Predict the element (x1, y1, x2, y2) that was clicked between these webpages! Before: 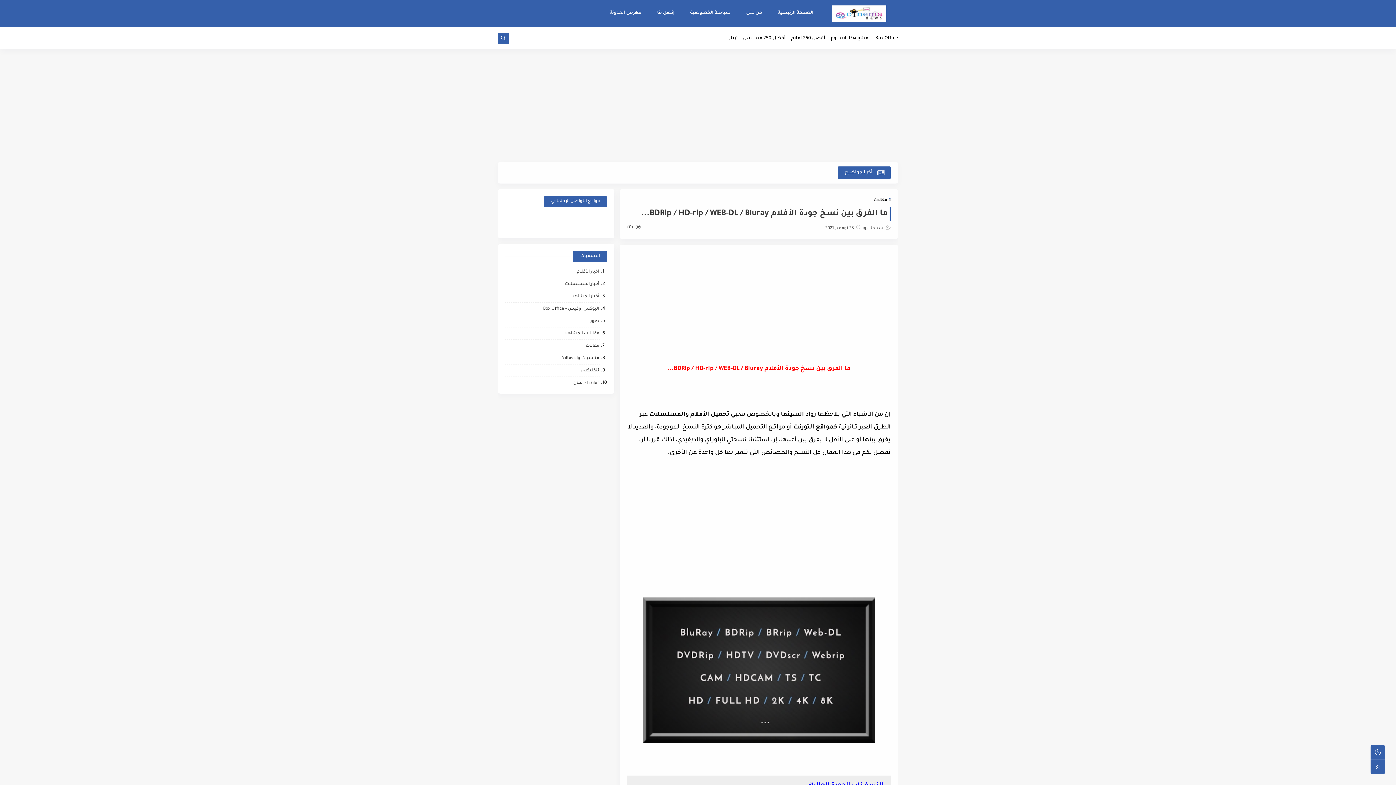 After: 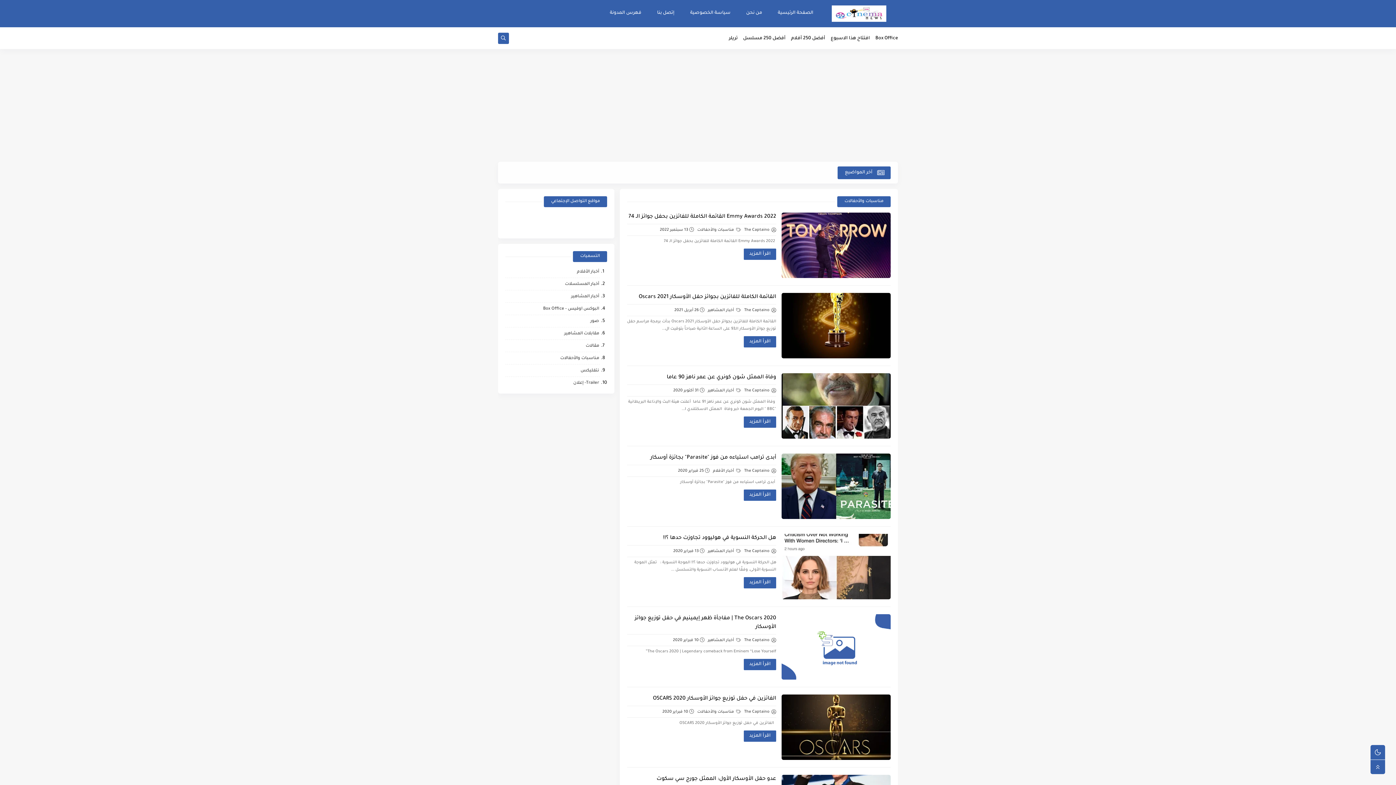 Action: bbox: (559, 355, 600, 361) label: مناسبات والأحفالات